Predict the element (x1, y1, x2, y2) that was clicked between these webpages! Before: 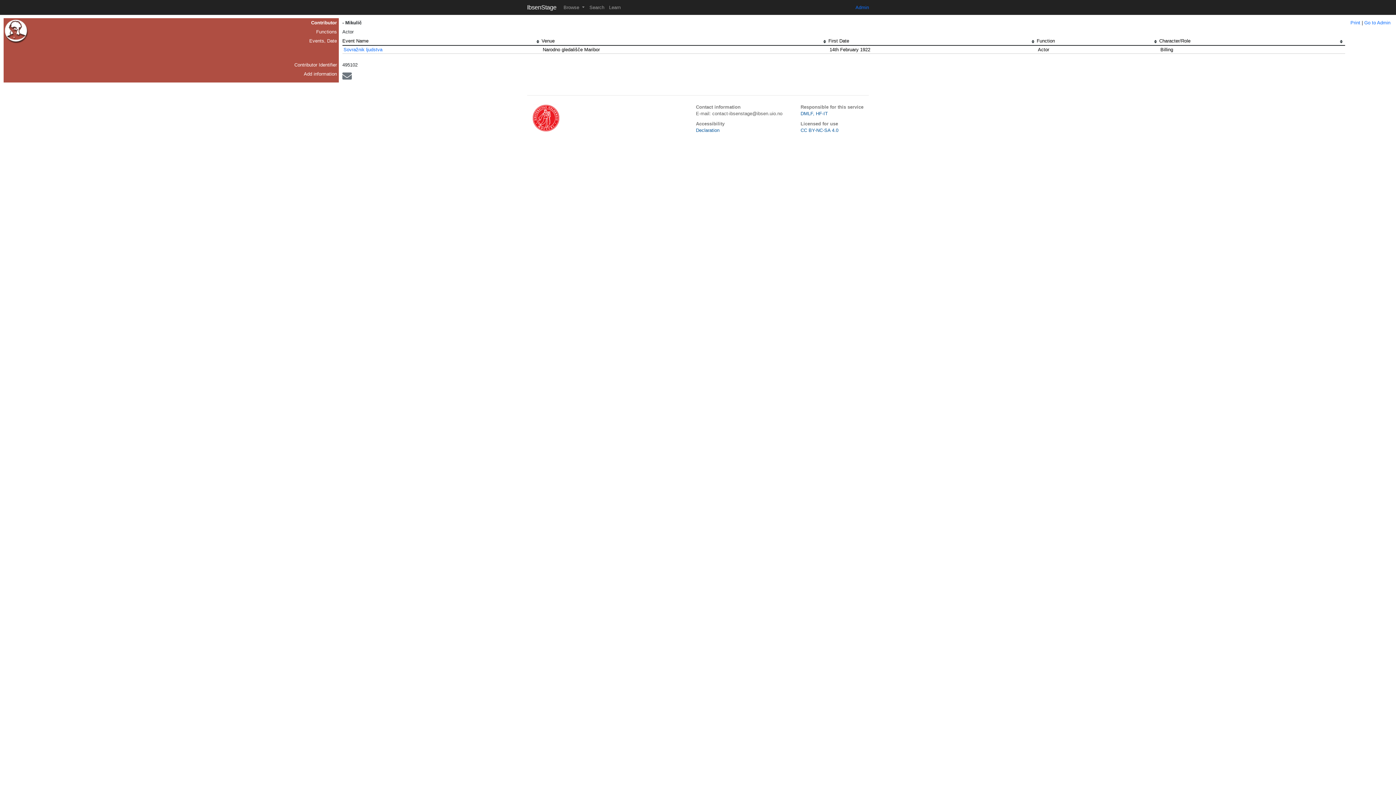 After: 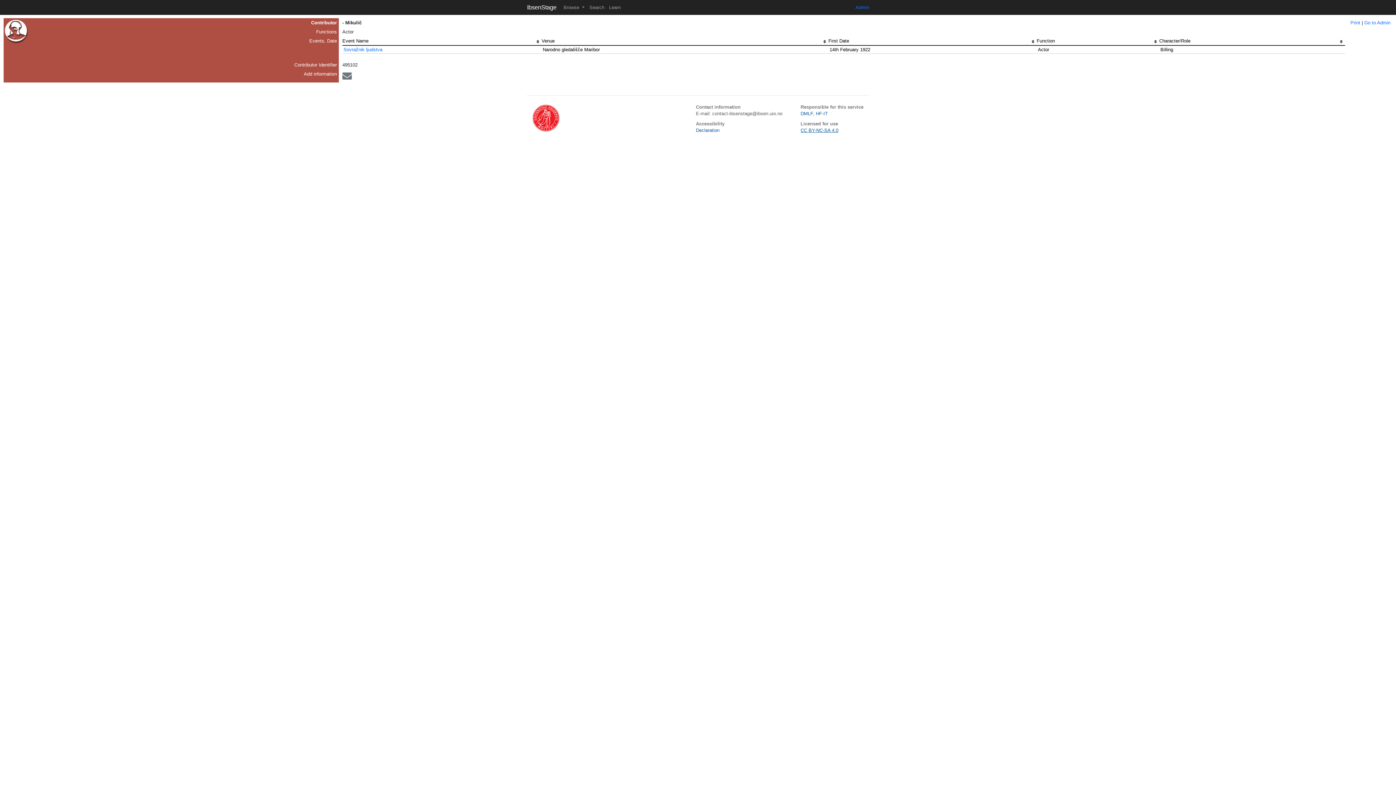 Action: label: CC BY-NC-SA 4.0 bbox: (800, 127, 838, 133)